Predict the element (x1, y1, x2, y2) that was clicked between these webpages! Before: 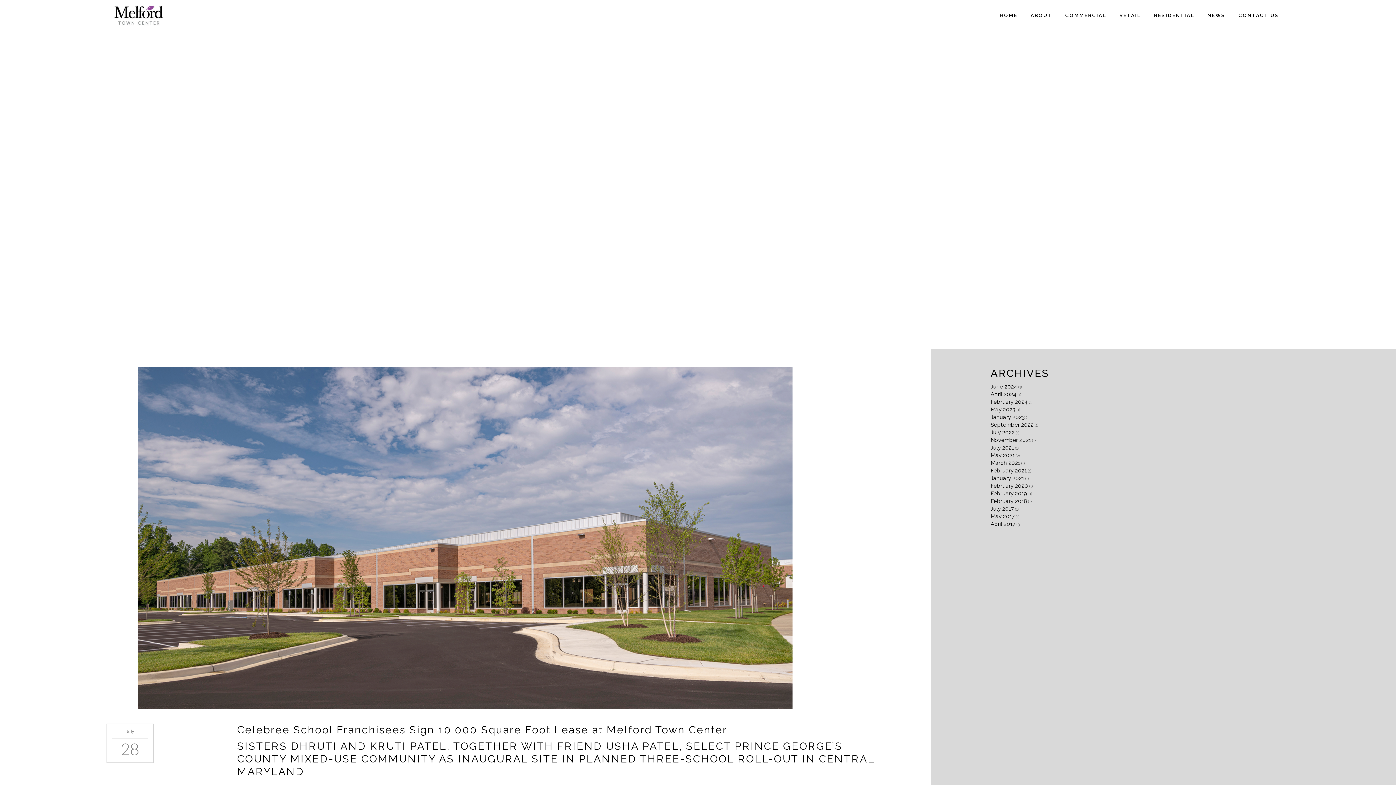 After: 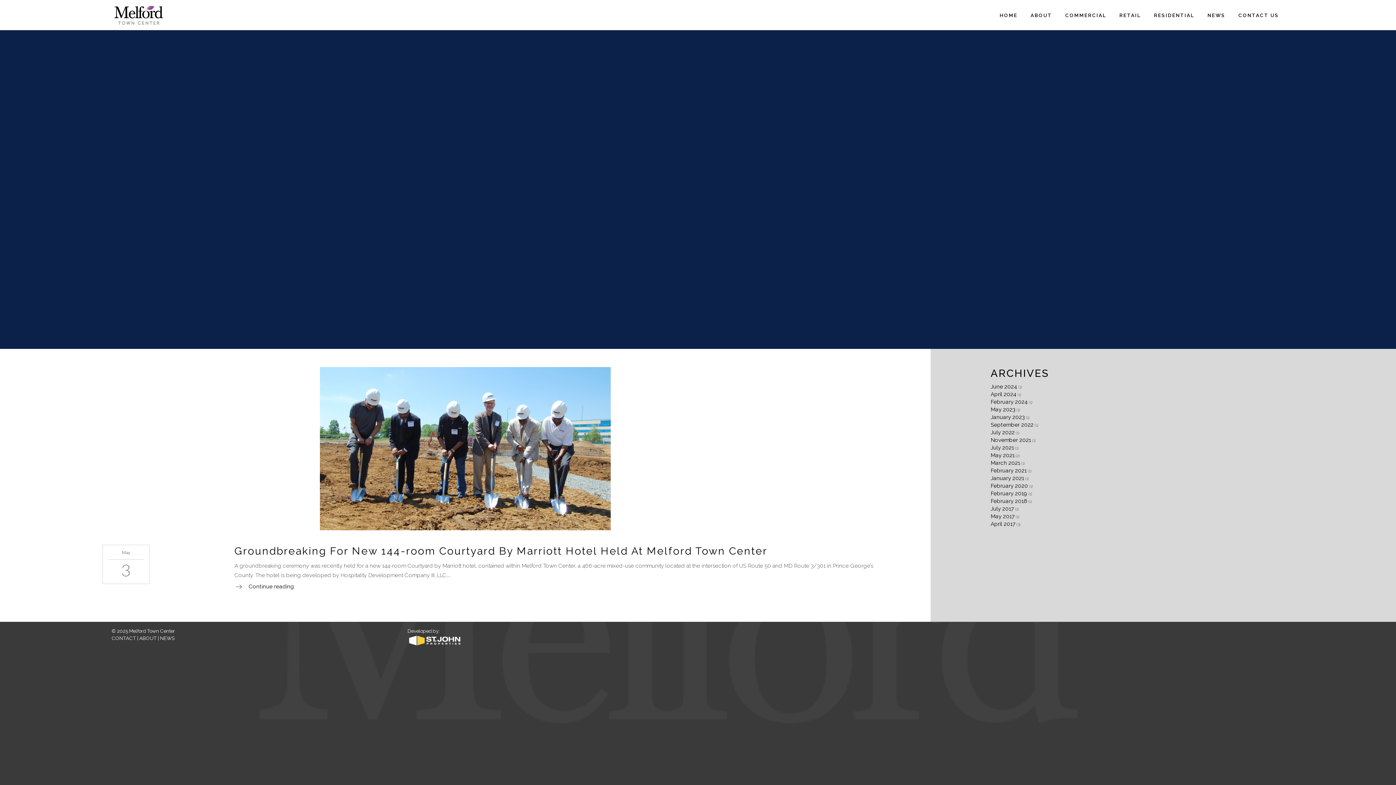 Action: label: May 2017 bbox: (990, 513, 1014, 520)